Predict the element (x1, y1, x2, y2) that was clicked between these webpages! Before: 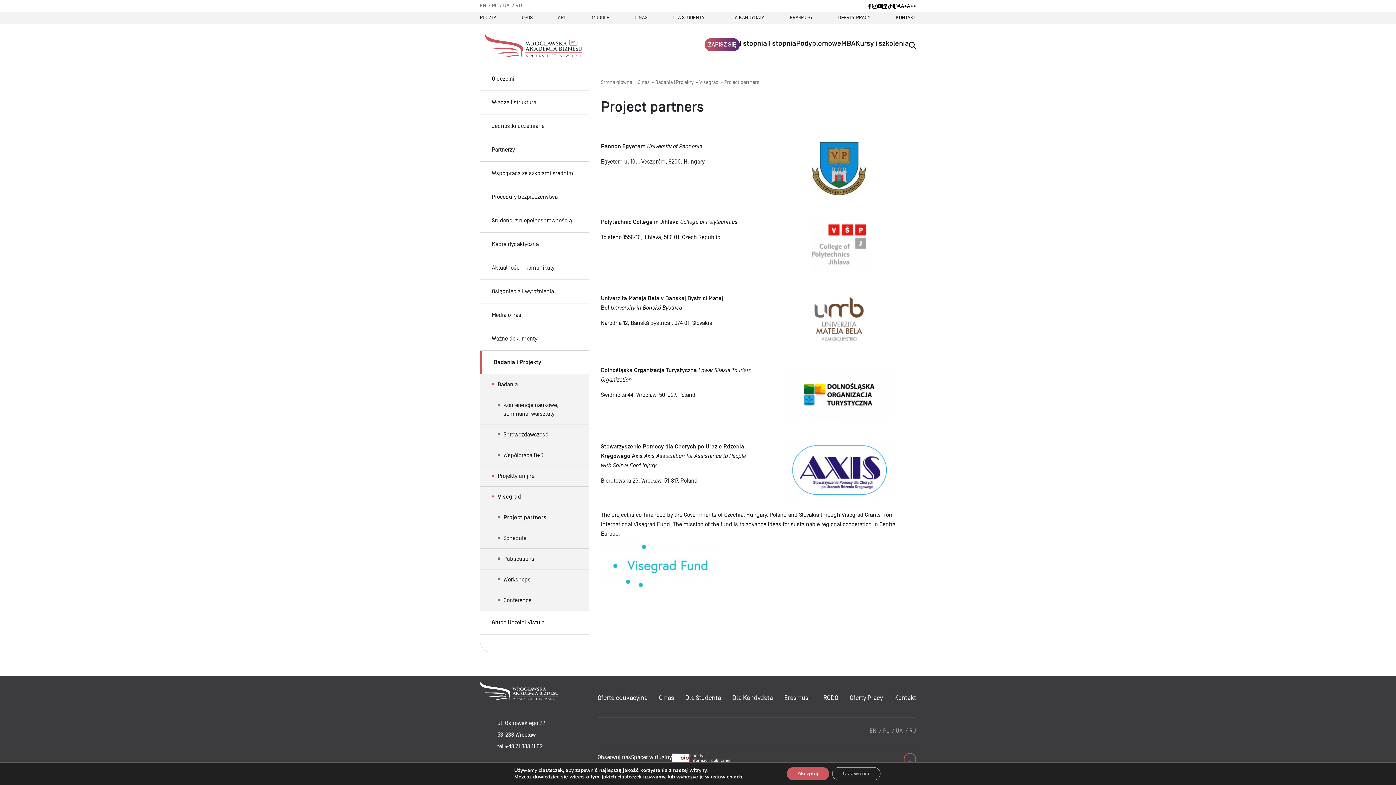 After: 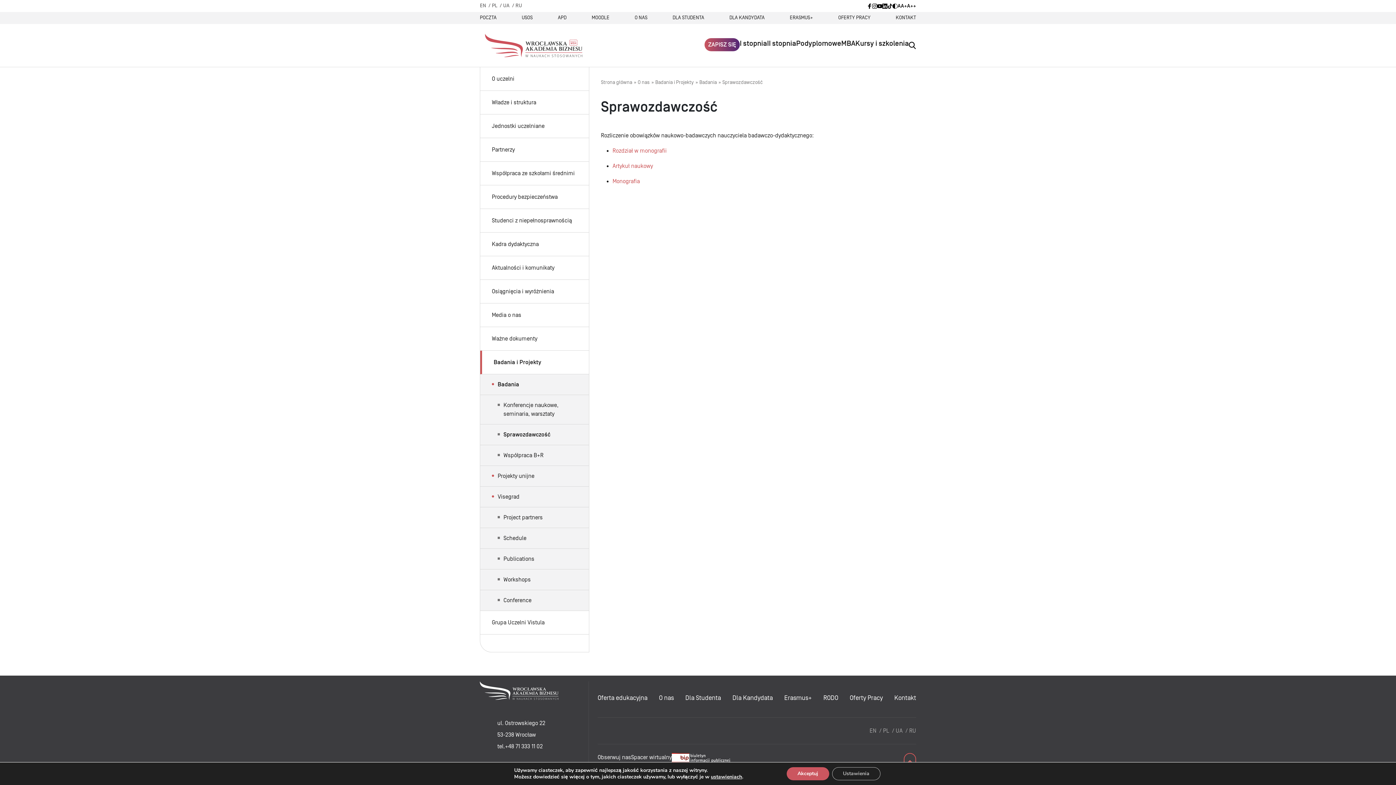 Action: bbox: (480, 424, 589, 445) label: Sprawozdawczość